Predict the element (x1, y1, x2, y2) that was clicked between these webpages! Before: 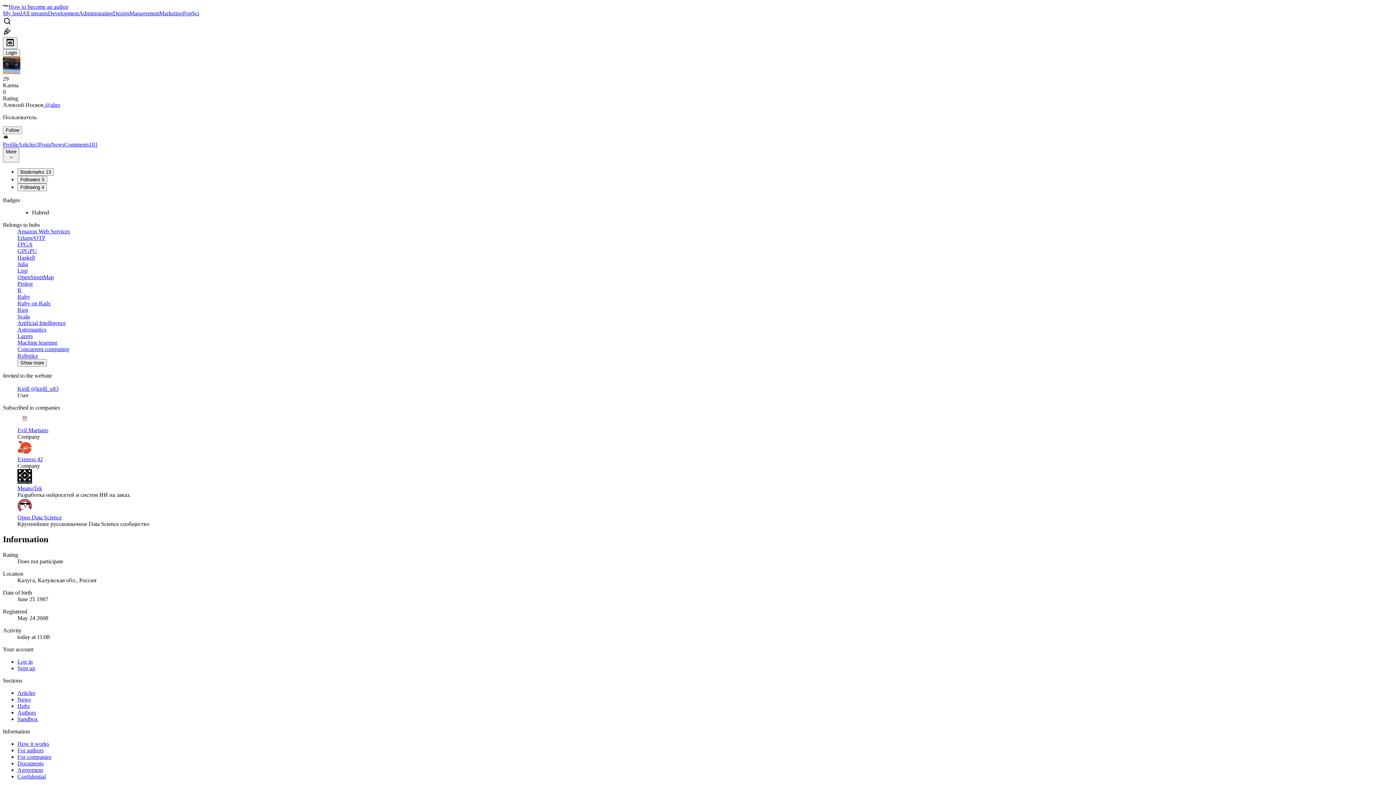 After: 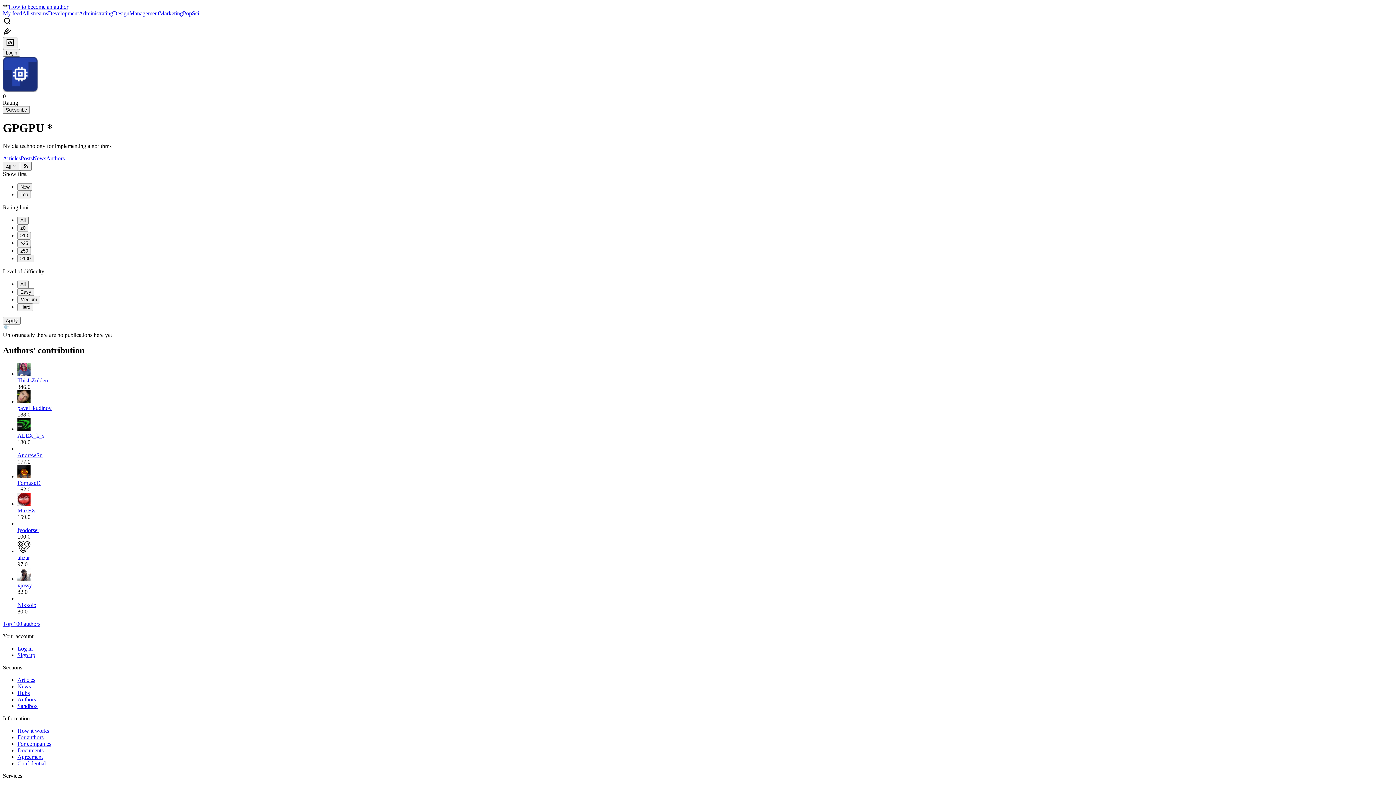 Action: bbox: (17, 248, 37, 254) label: GPGPU